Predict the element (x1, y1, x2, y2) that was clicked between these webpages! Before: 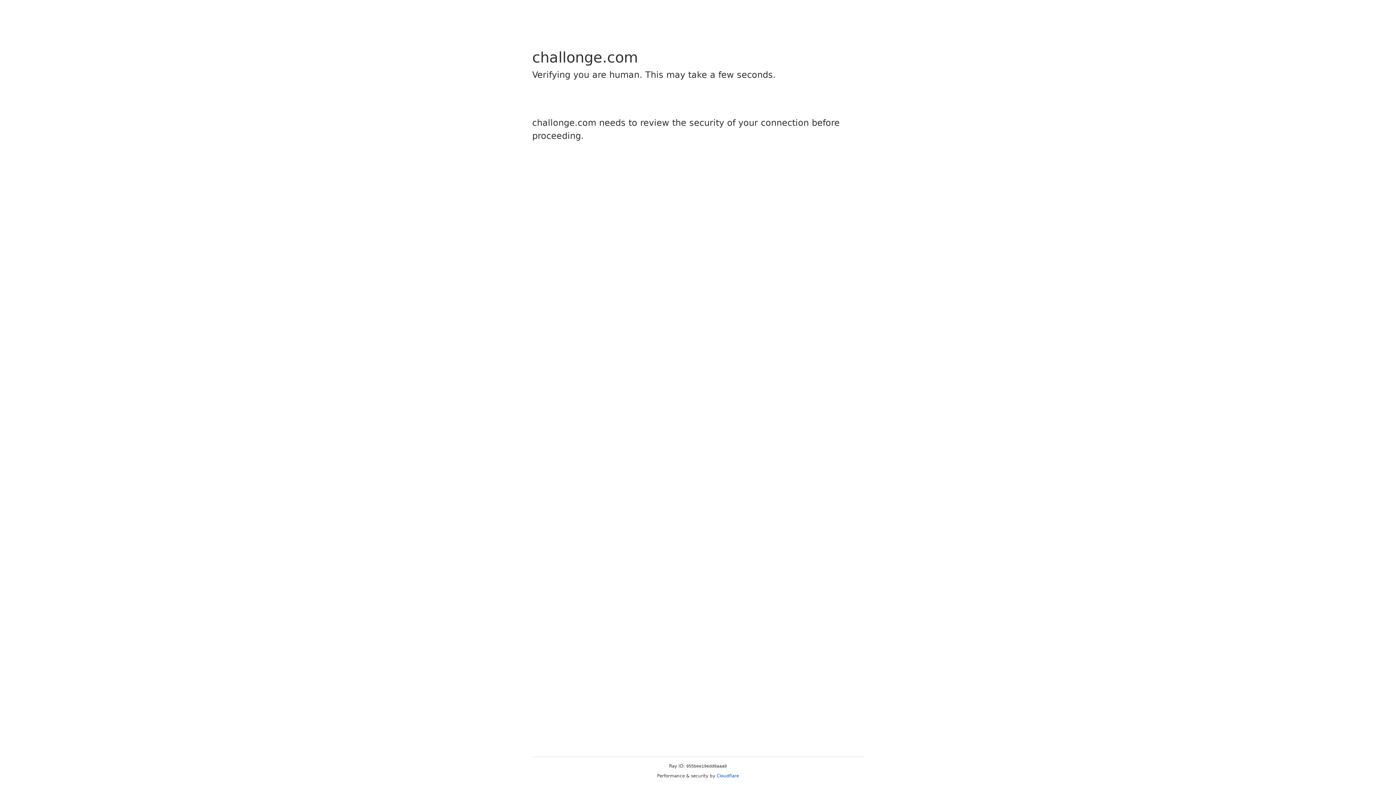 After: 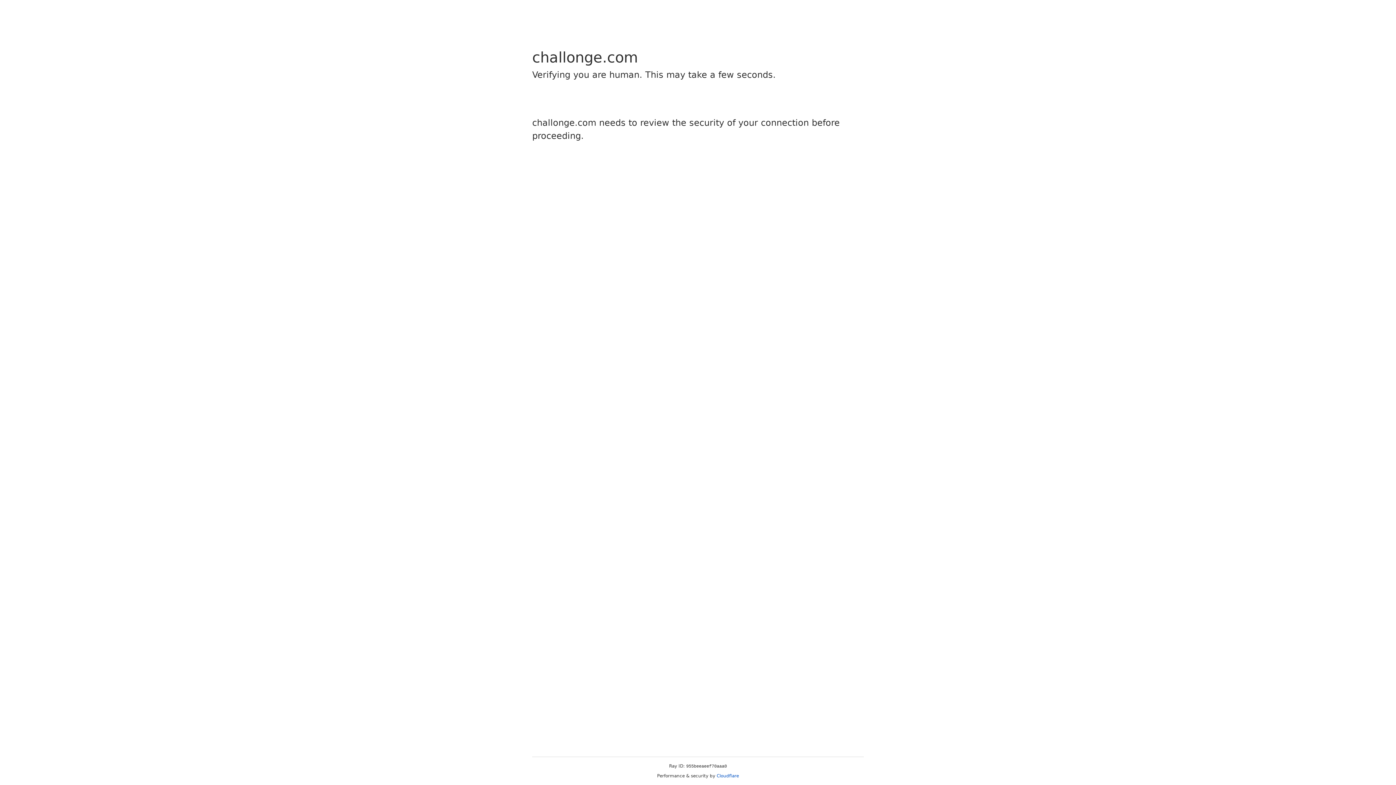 Action: label: Cloudflare bbox: (716, 773, 739, 778)